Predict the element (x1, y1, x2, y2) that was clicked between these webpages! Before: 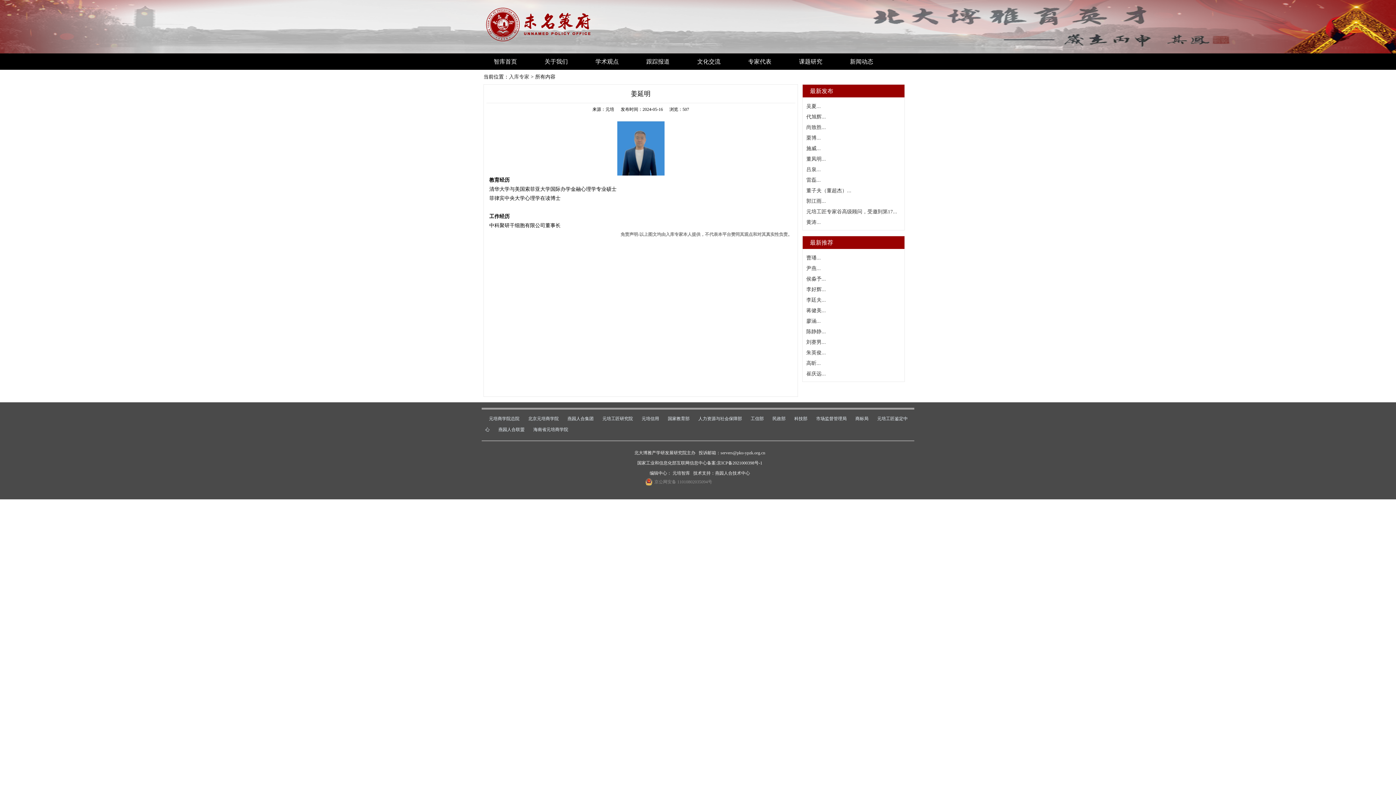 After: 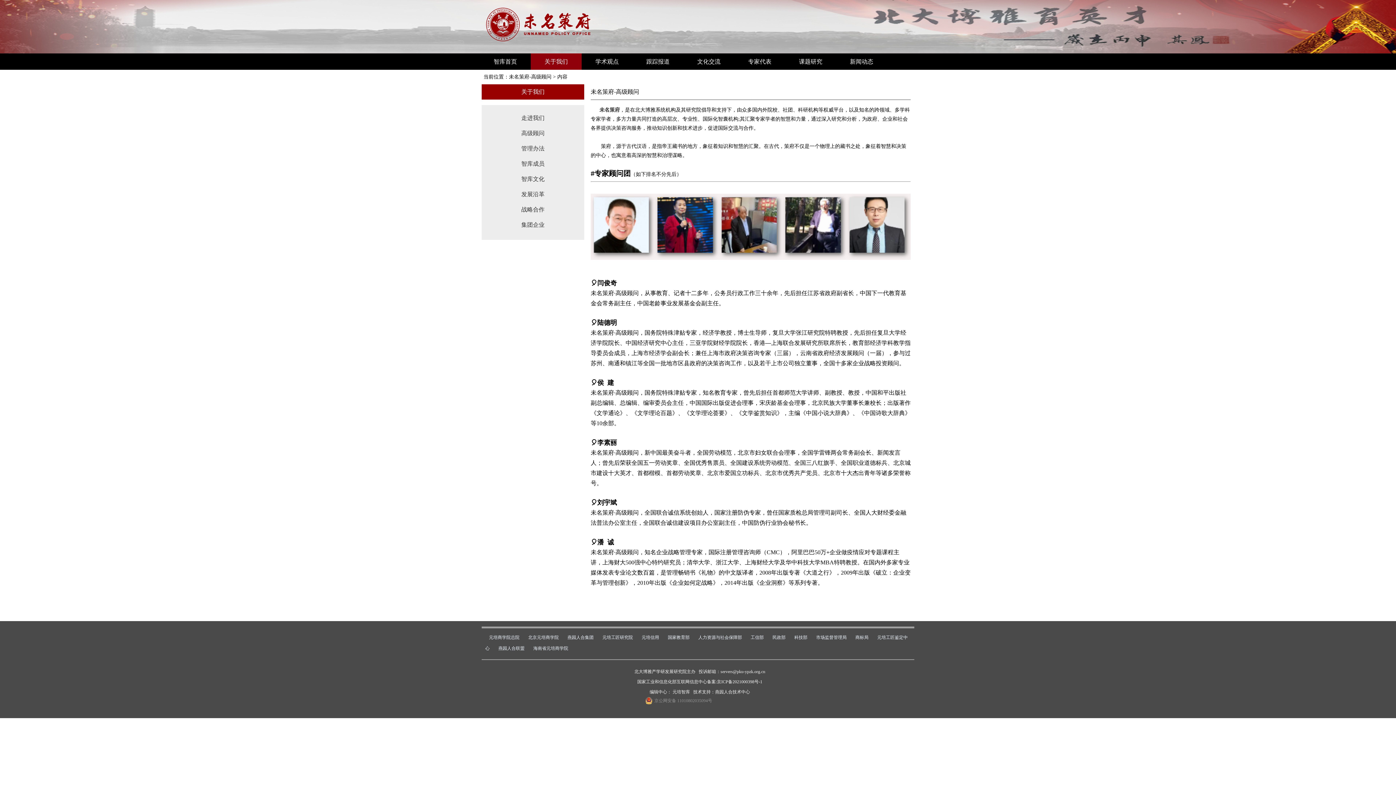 Action: bbox: (530, 53, 581, 69) label: 关于我们